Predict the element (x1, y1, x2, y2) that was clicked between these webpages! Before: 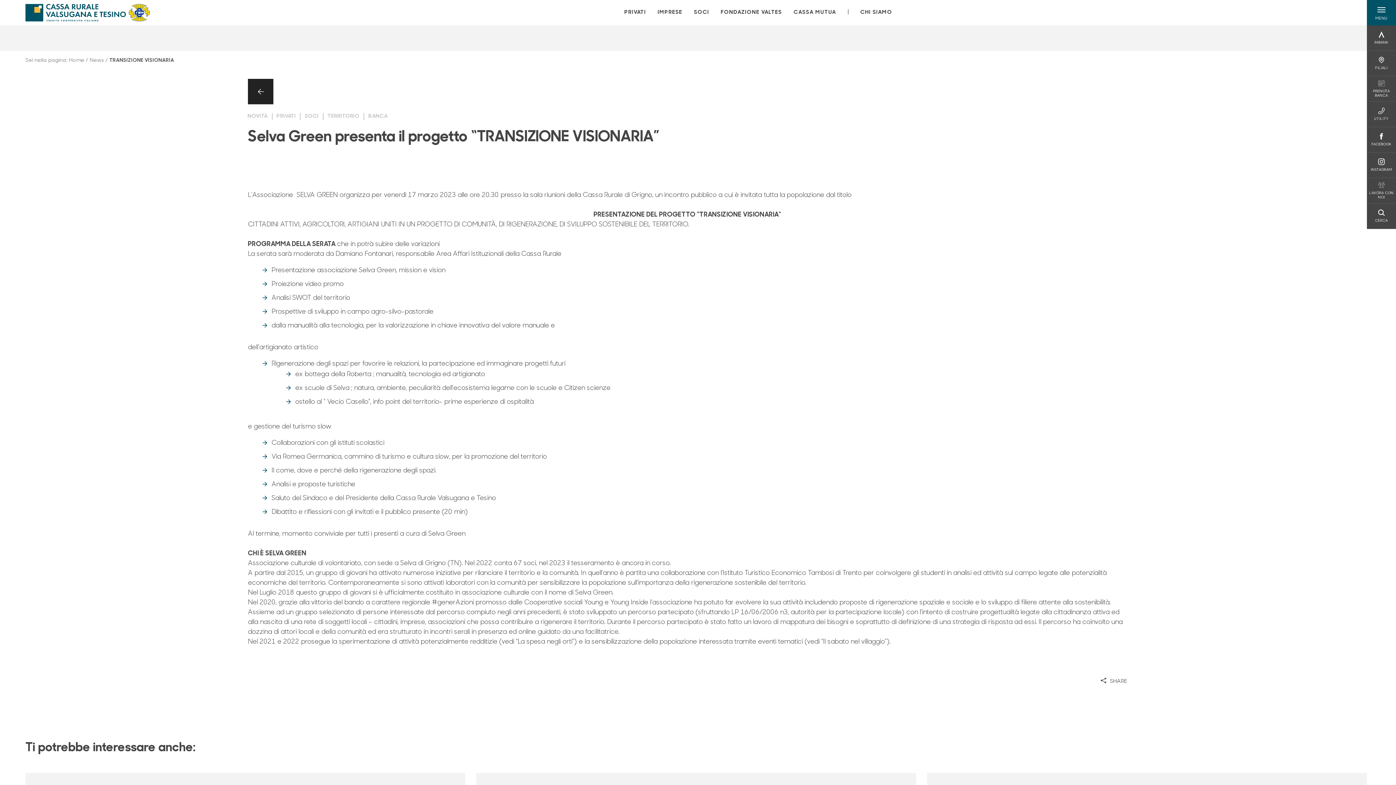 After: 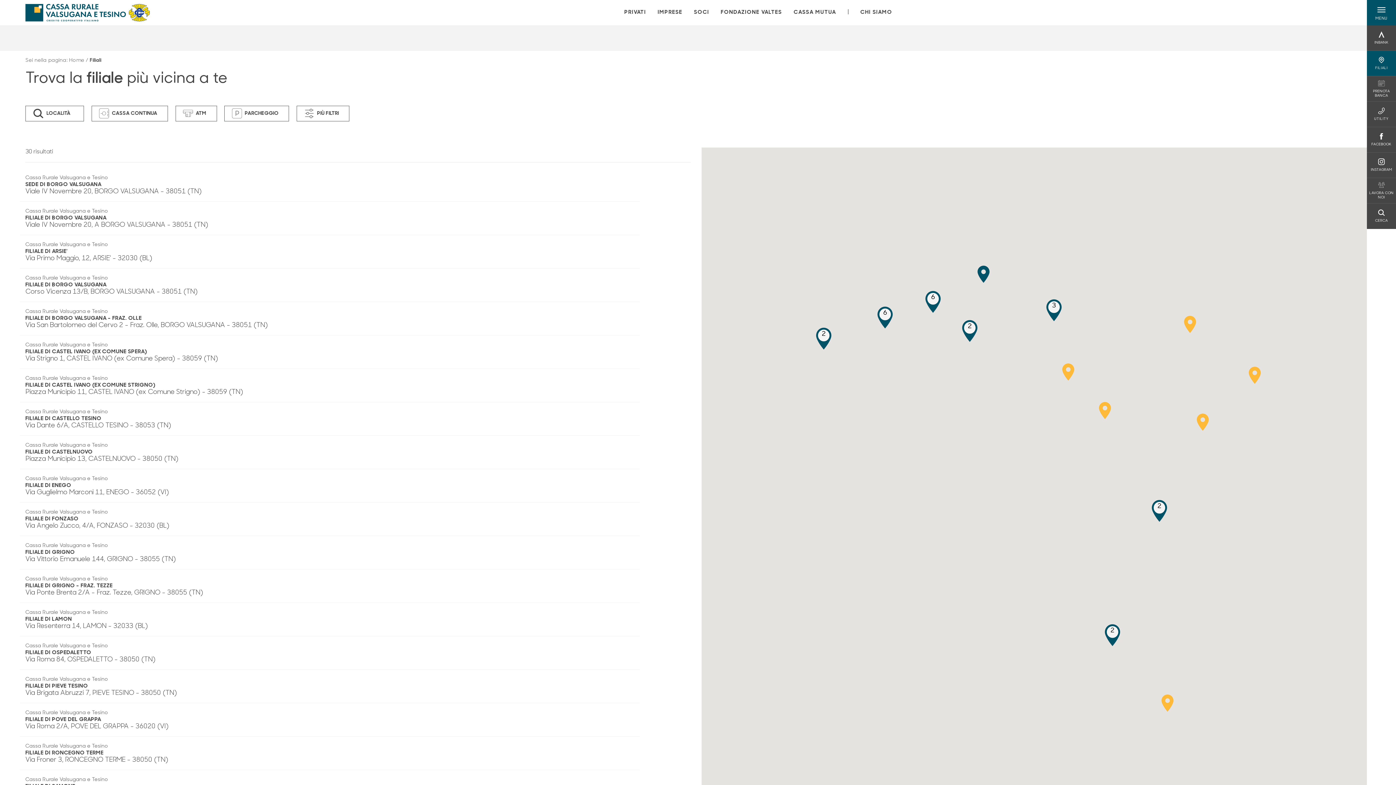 Action: bbox: (1375, 56, 1388, 70) label: FILIALI
FILIALI